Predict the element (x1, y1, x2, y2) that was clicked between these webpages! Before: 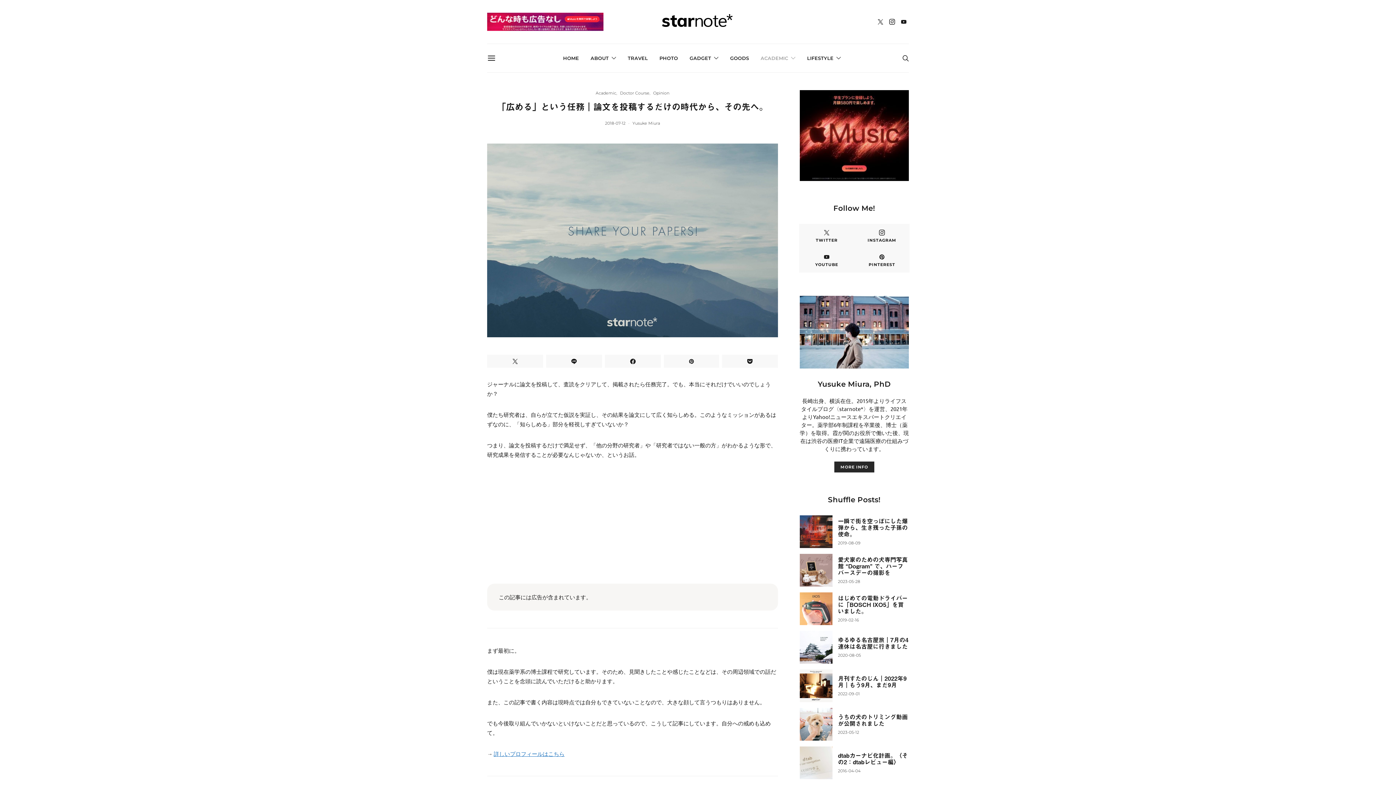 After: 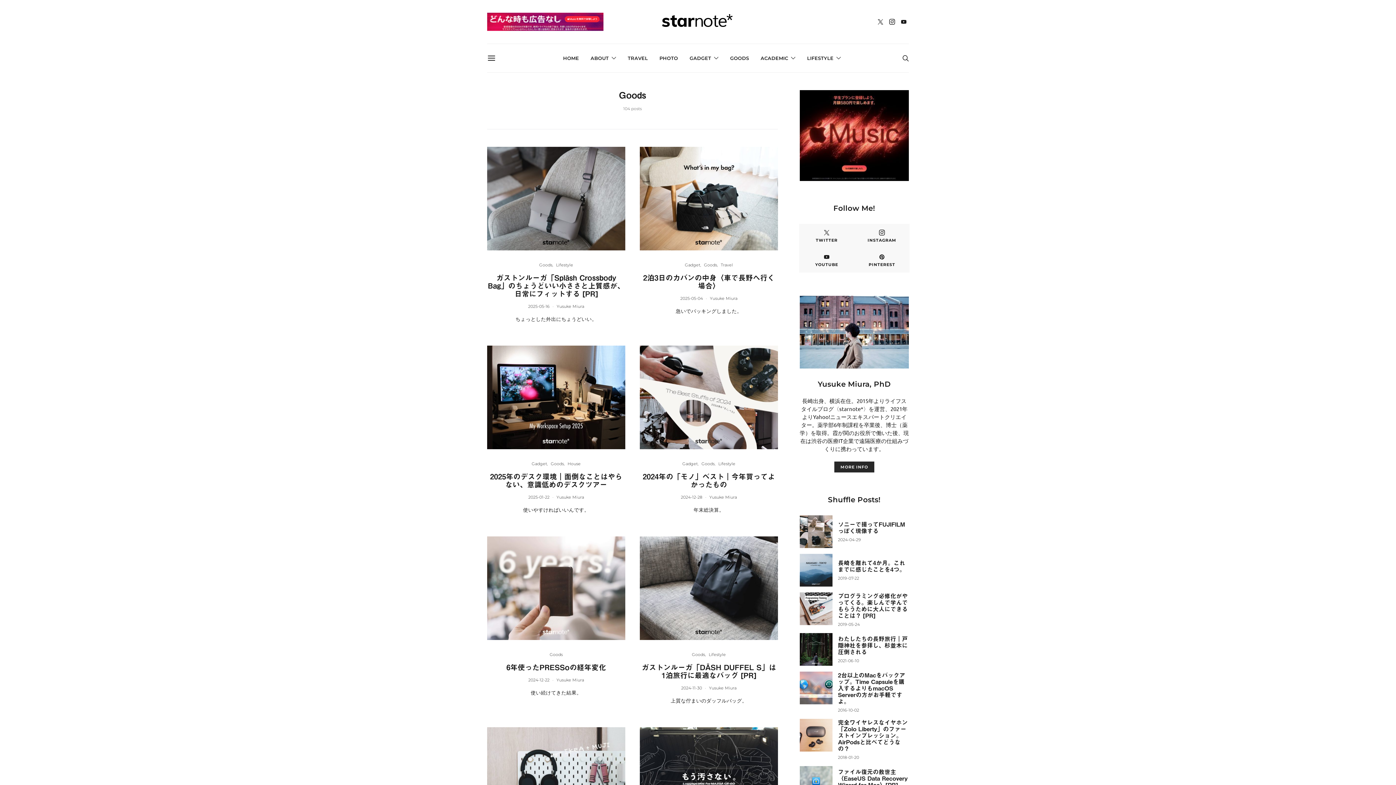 Action: bbox: (730, 44, 749, 72) label: GOODS